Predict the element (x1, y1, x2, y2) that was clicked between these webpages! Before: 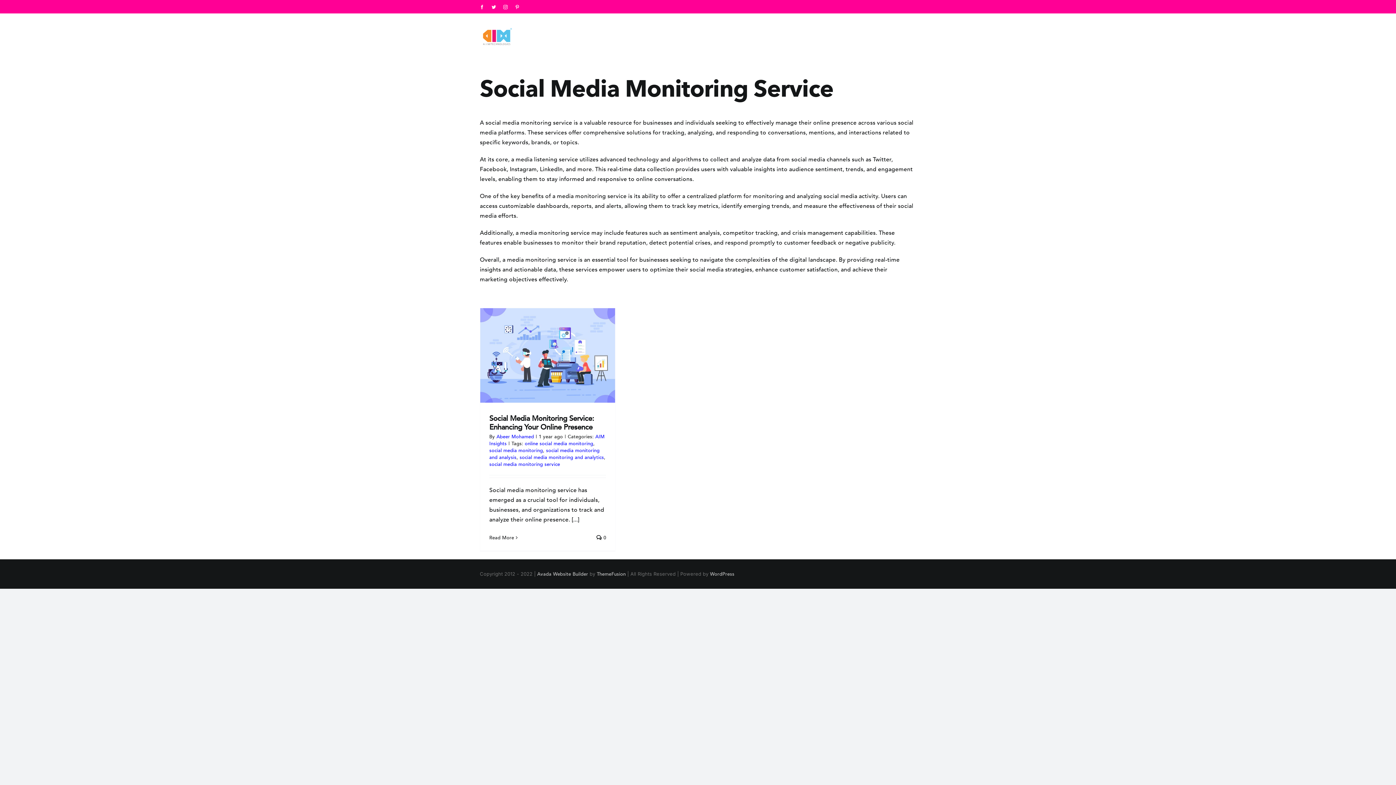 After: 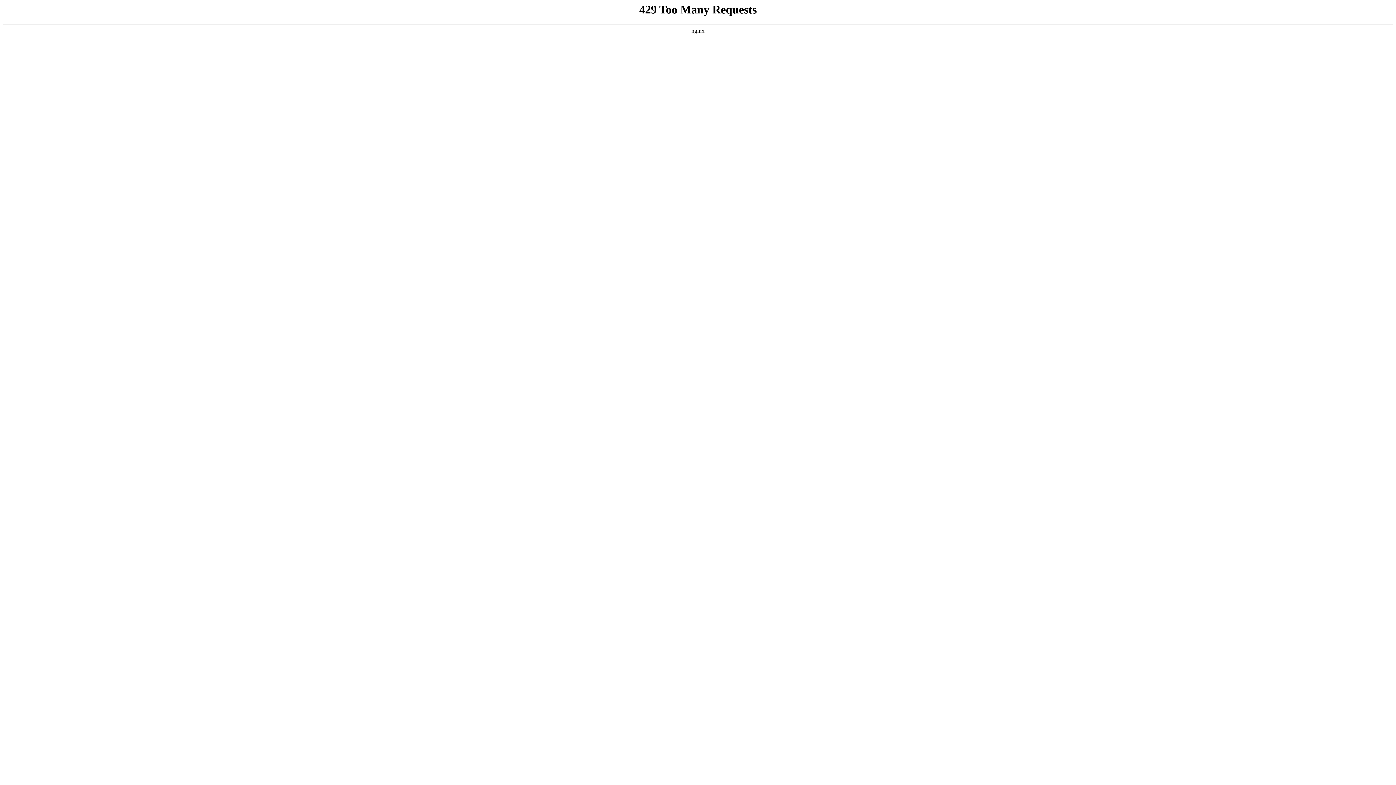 Action: bbox: (597, 570, 625, 578) label: ThemeFusion